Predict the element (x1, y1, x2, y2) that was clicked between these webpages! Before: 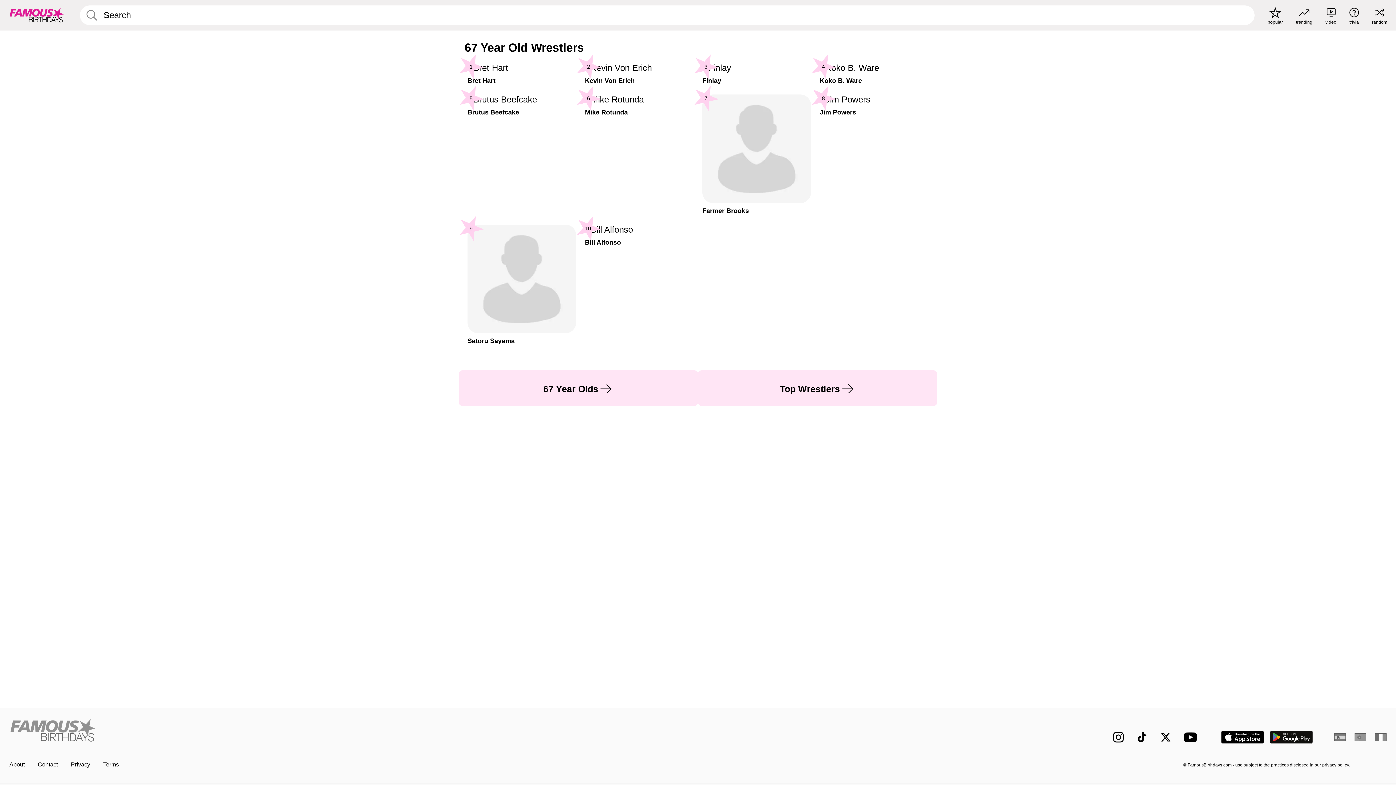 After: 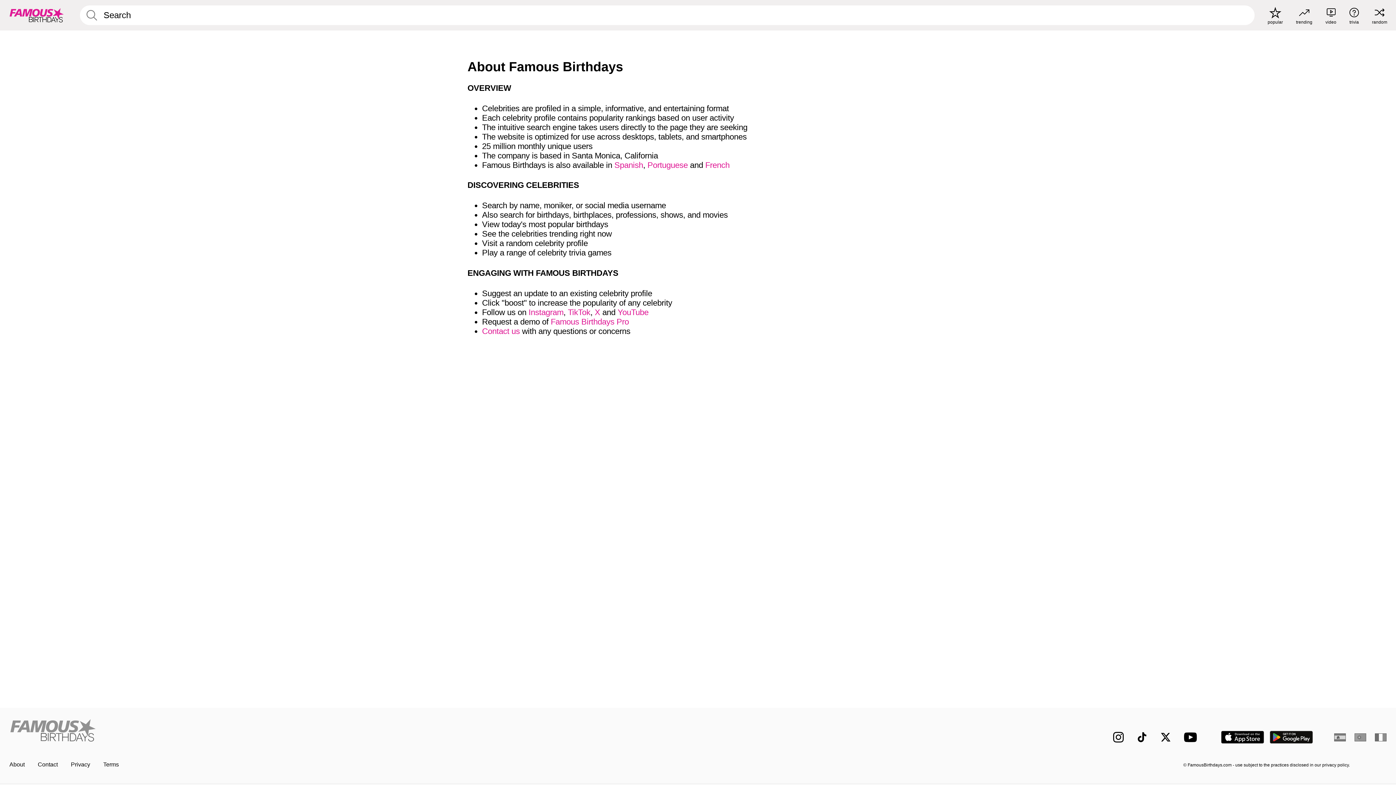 Action: label: About bbox: (9, 761, 24, 768)